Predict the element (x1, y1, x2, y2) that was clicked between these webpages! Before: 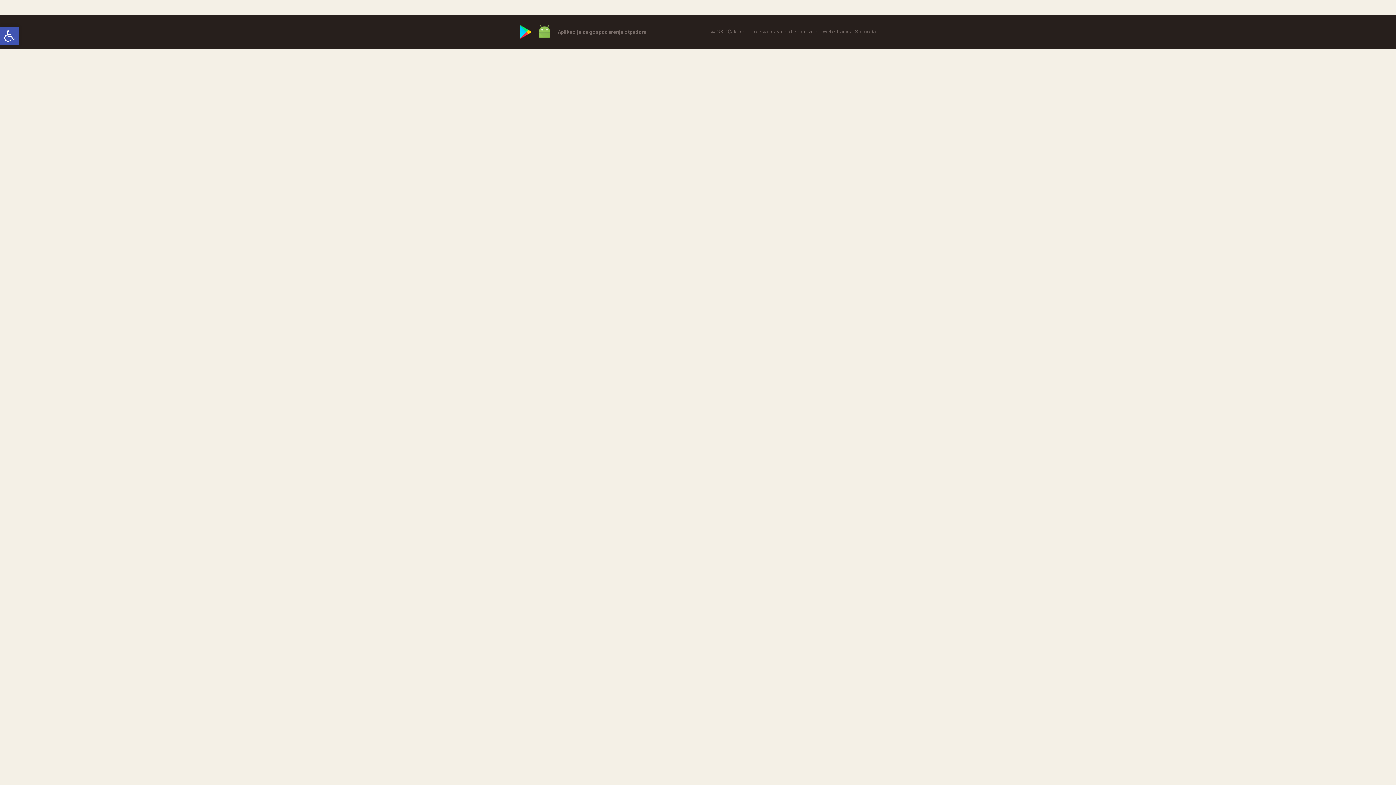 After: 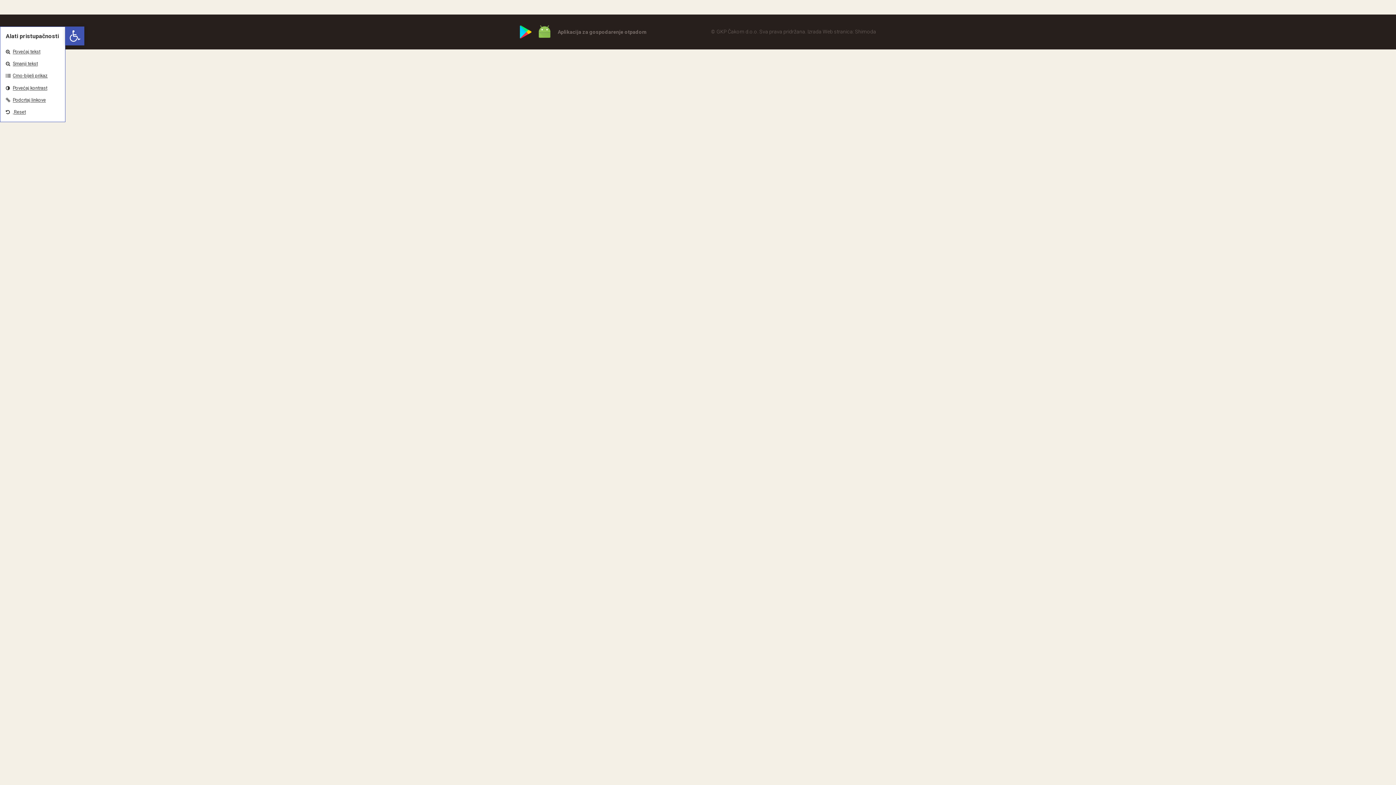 Action: label: Open toolbar bbox: (0, 26, 18, 45)